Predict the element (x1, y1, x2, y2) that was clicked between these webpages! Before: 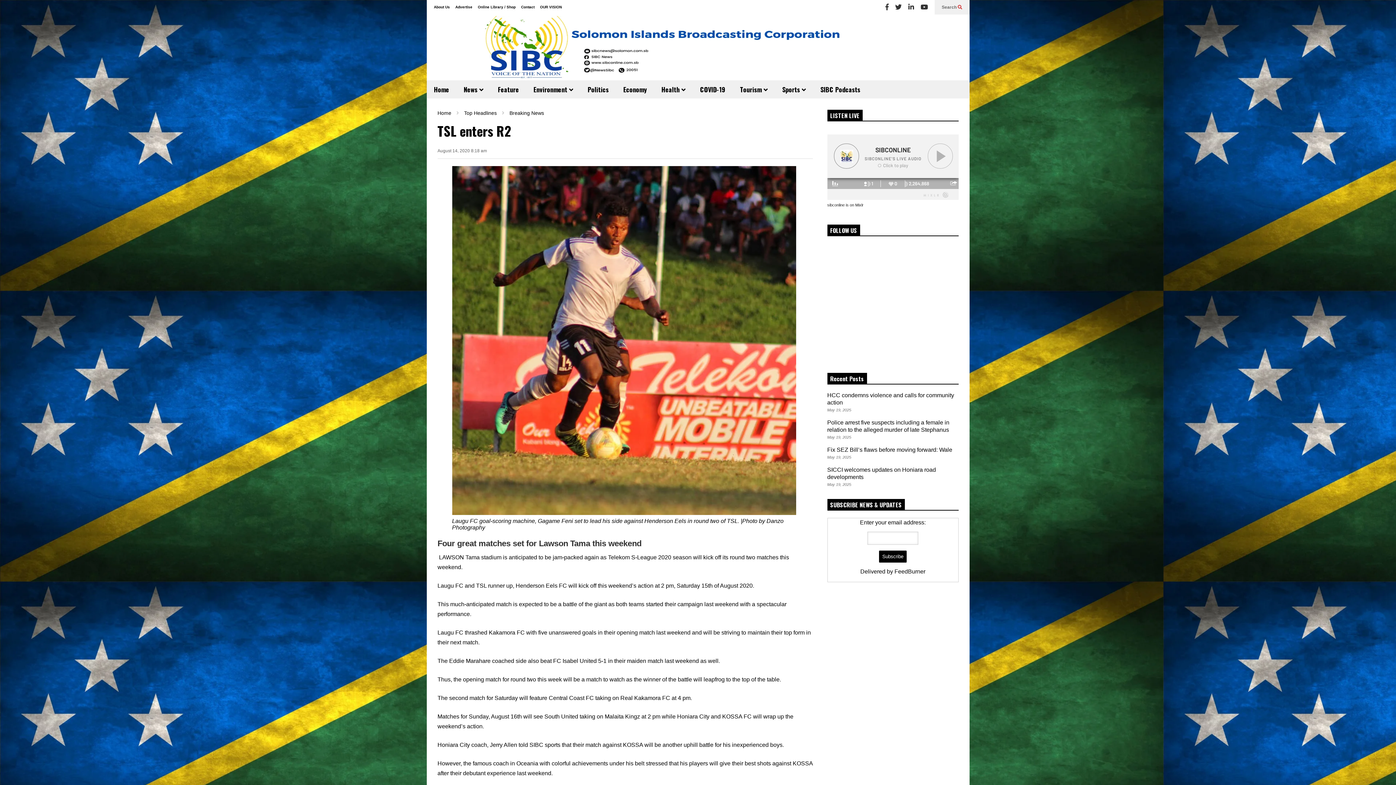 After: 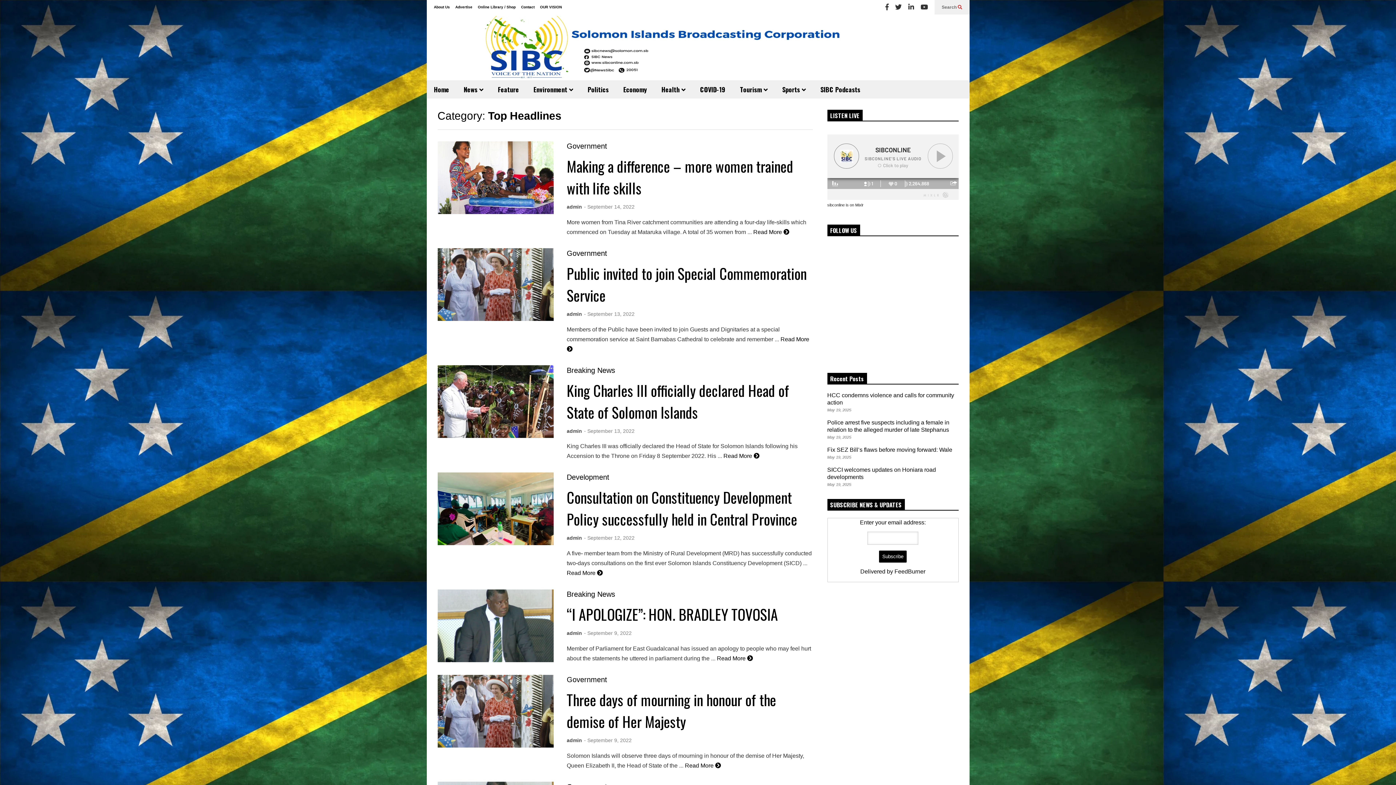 Action: bbox: (464, 110, 496, 116) label: Top Headlines